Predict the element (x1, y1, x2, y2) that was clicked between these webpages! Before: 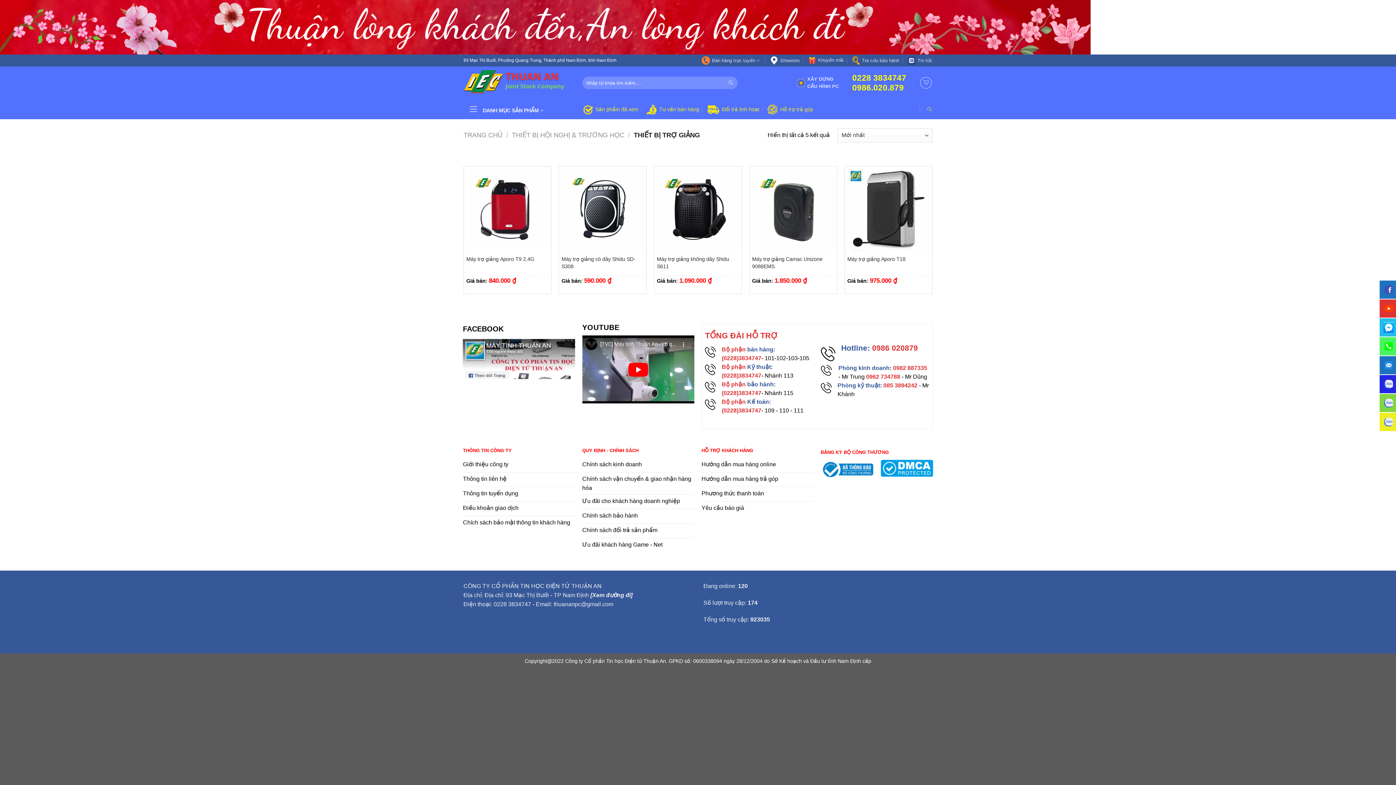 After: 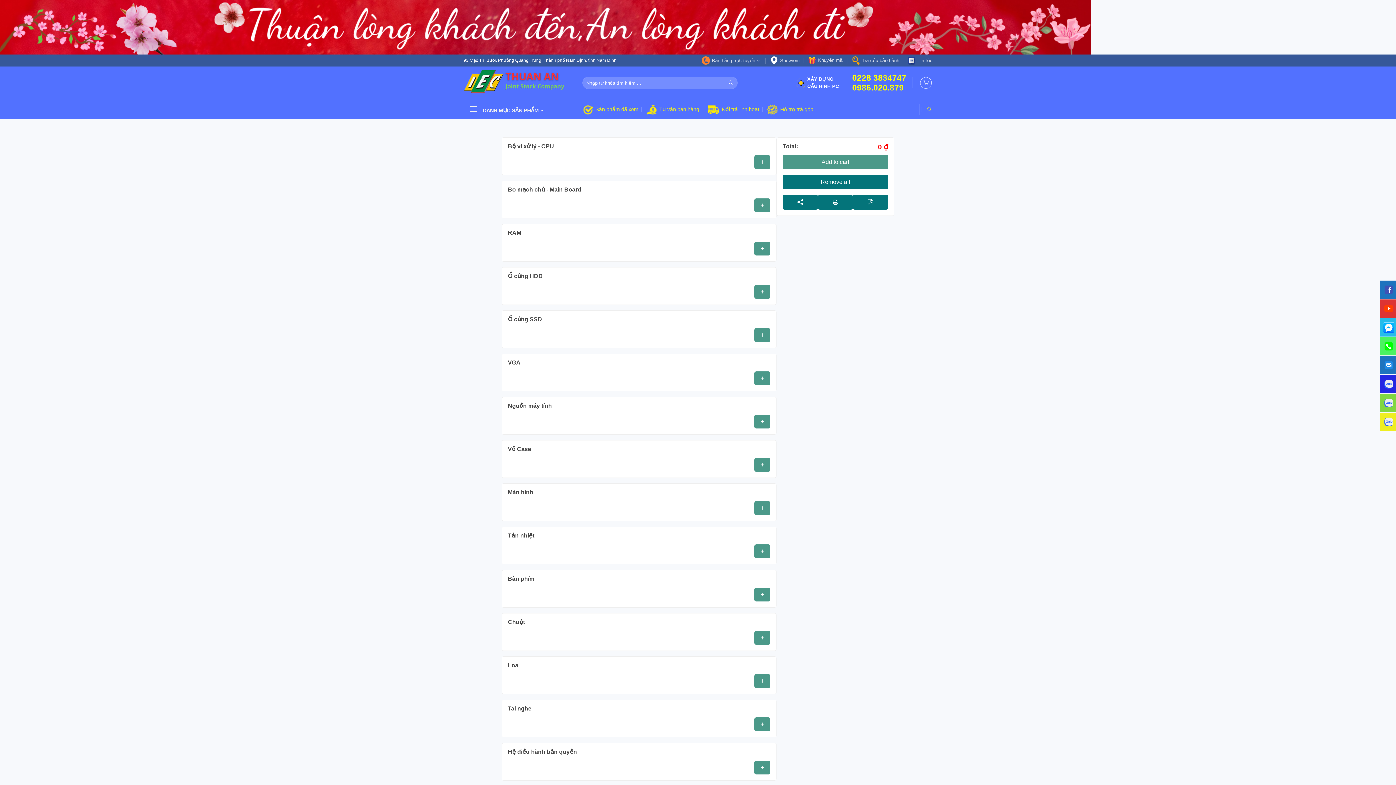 Action: bbox: (796, 72, 839, 93) label: XÂY DỰNG
CẤU HÌNH PC